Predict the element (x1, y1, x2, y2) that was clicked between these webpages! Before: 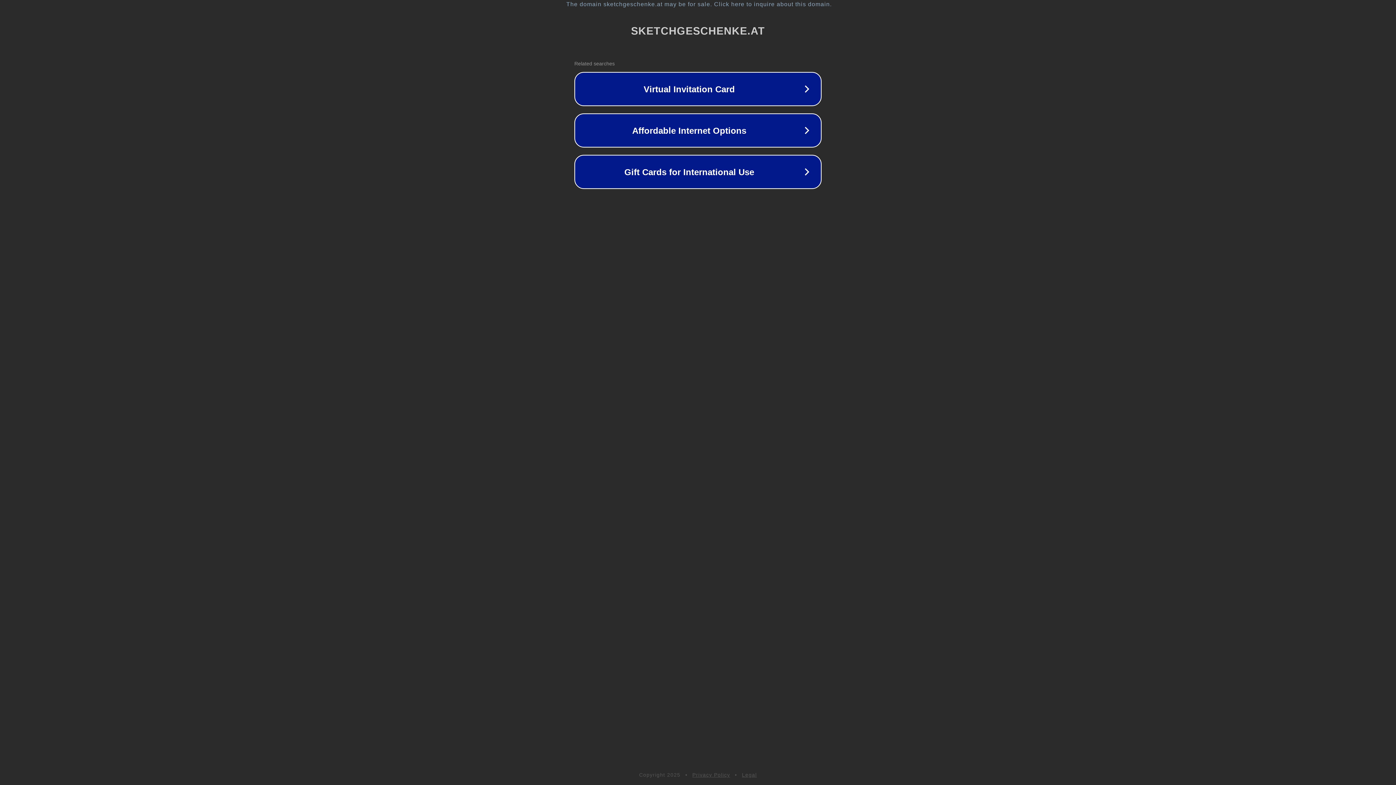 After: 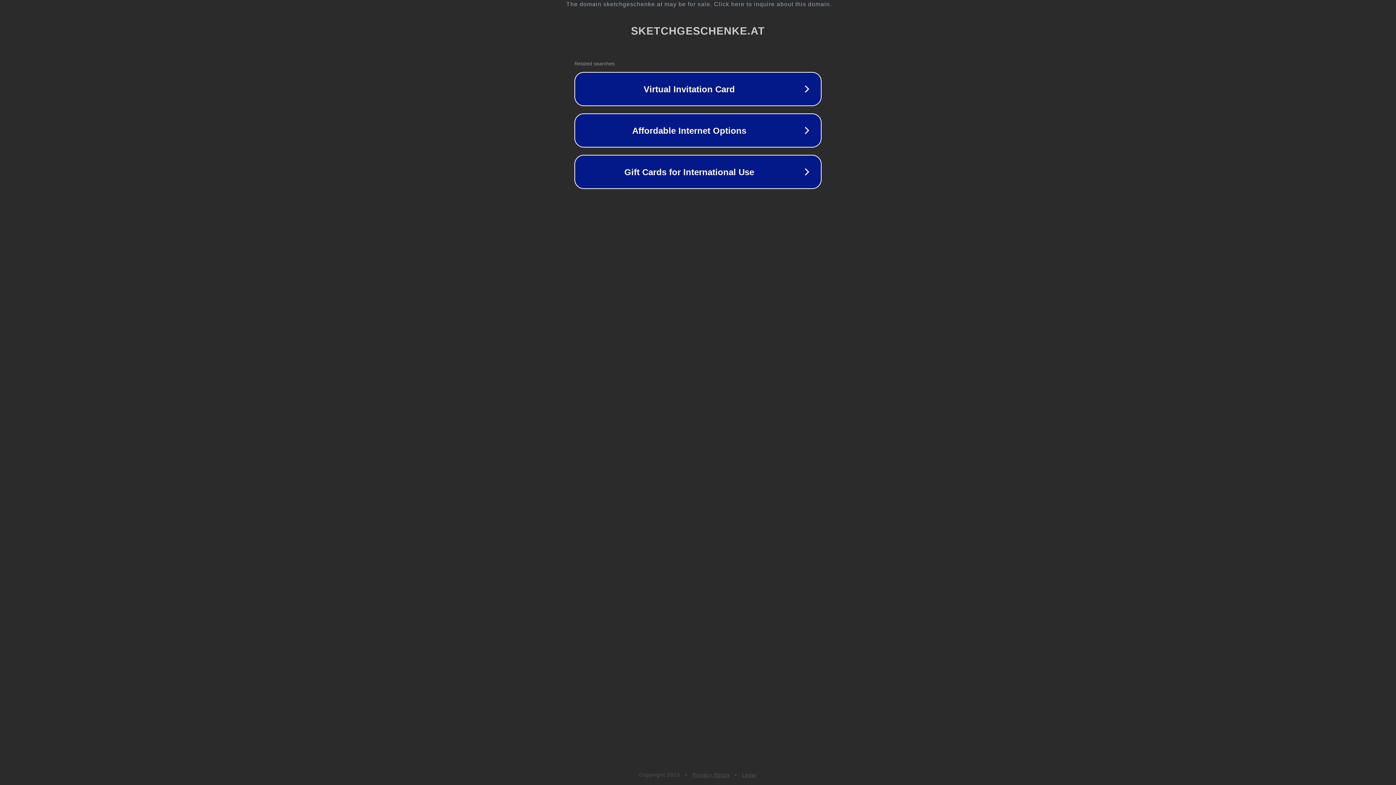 Action: label: Privacy Policy bbox: (692, 772, 730, 778)